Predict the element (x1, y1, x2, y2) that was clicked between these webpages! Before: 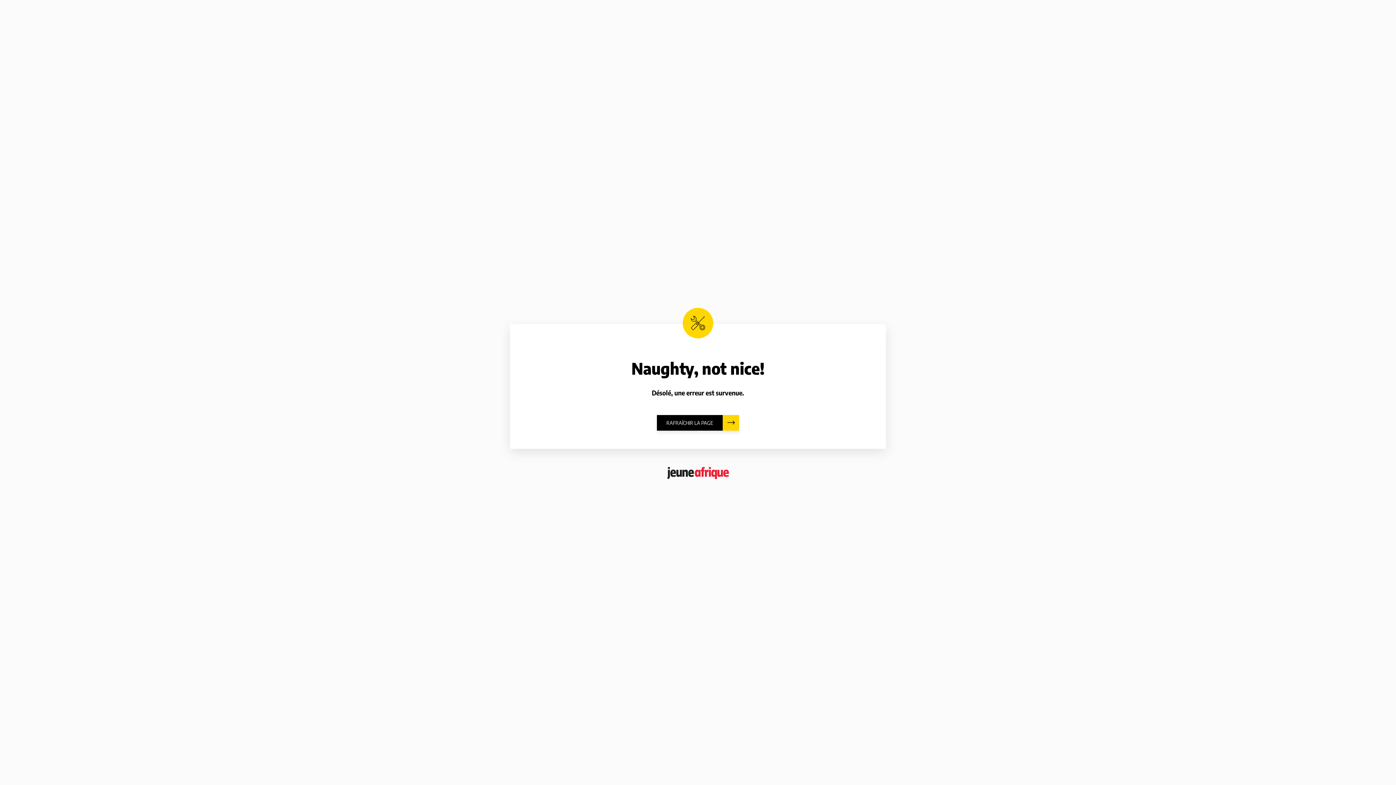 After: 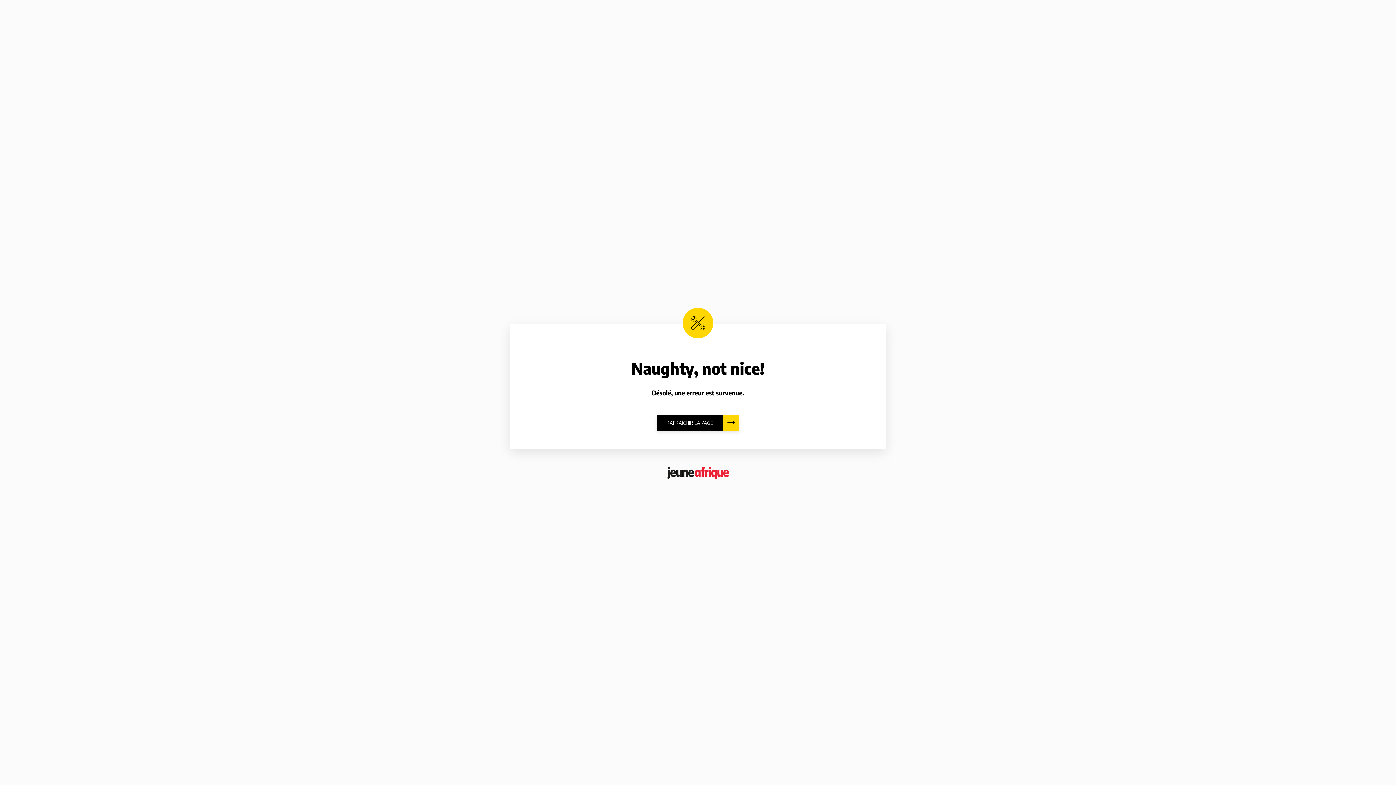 Action: label: RAFRAÎCHIR LA PAGE bbox: (657, 415, 739, 430)